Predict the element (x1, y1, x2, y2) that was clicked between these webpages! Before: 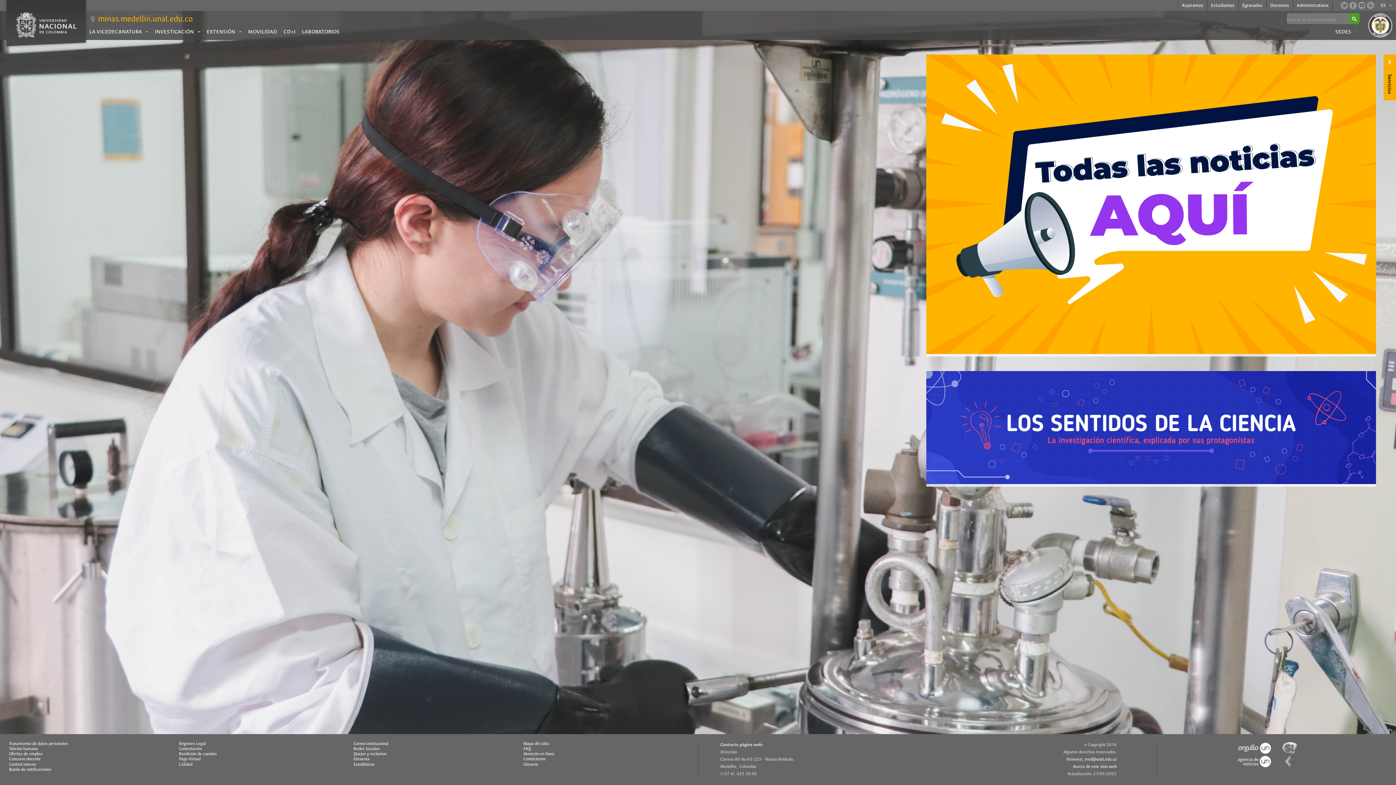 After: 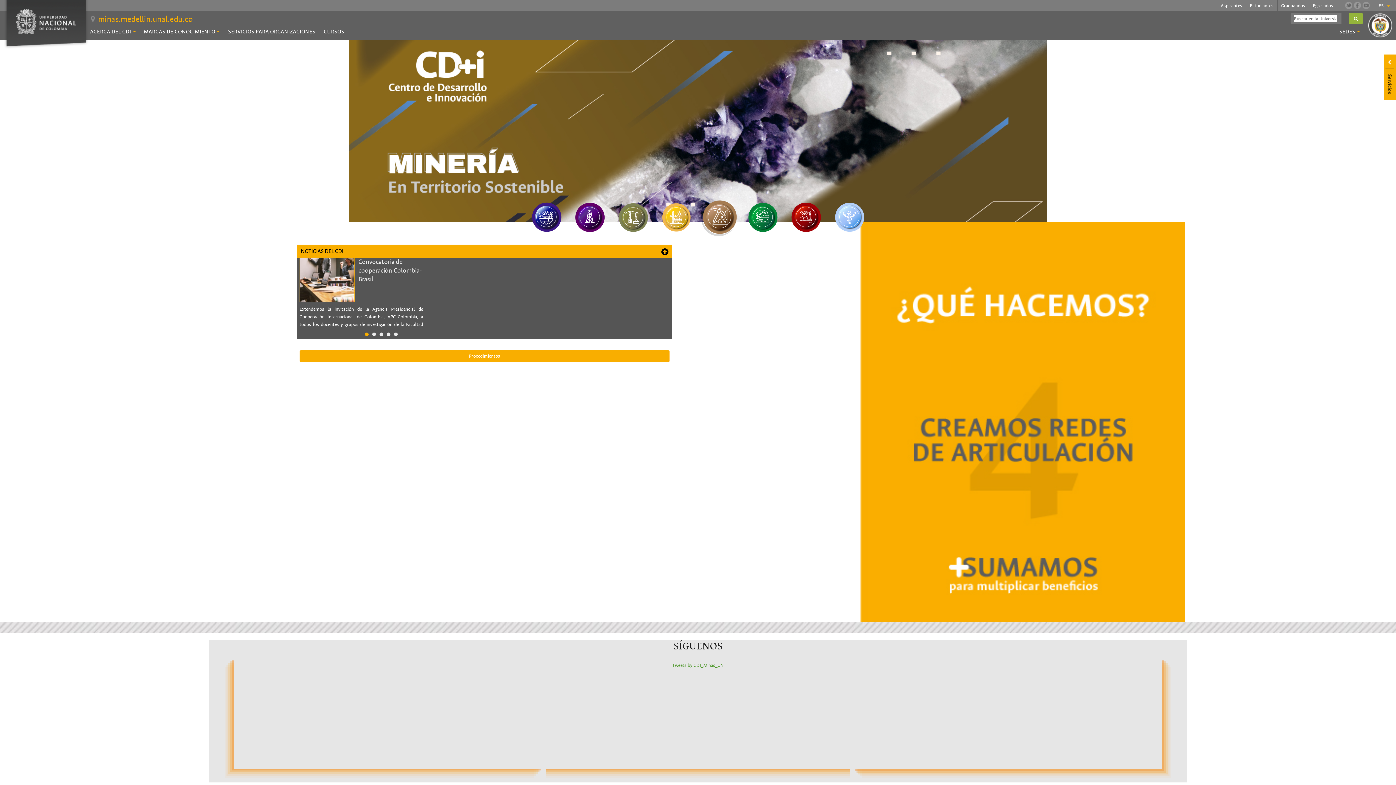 Action: bbox: (283, 29, 295, 34) label: CD+I